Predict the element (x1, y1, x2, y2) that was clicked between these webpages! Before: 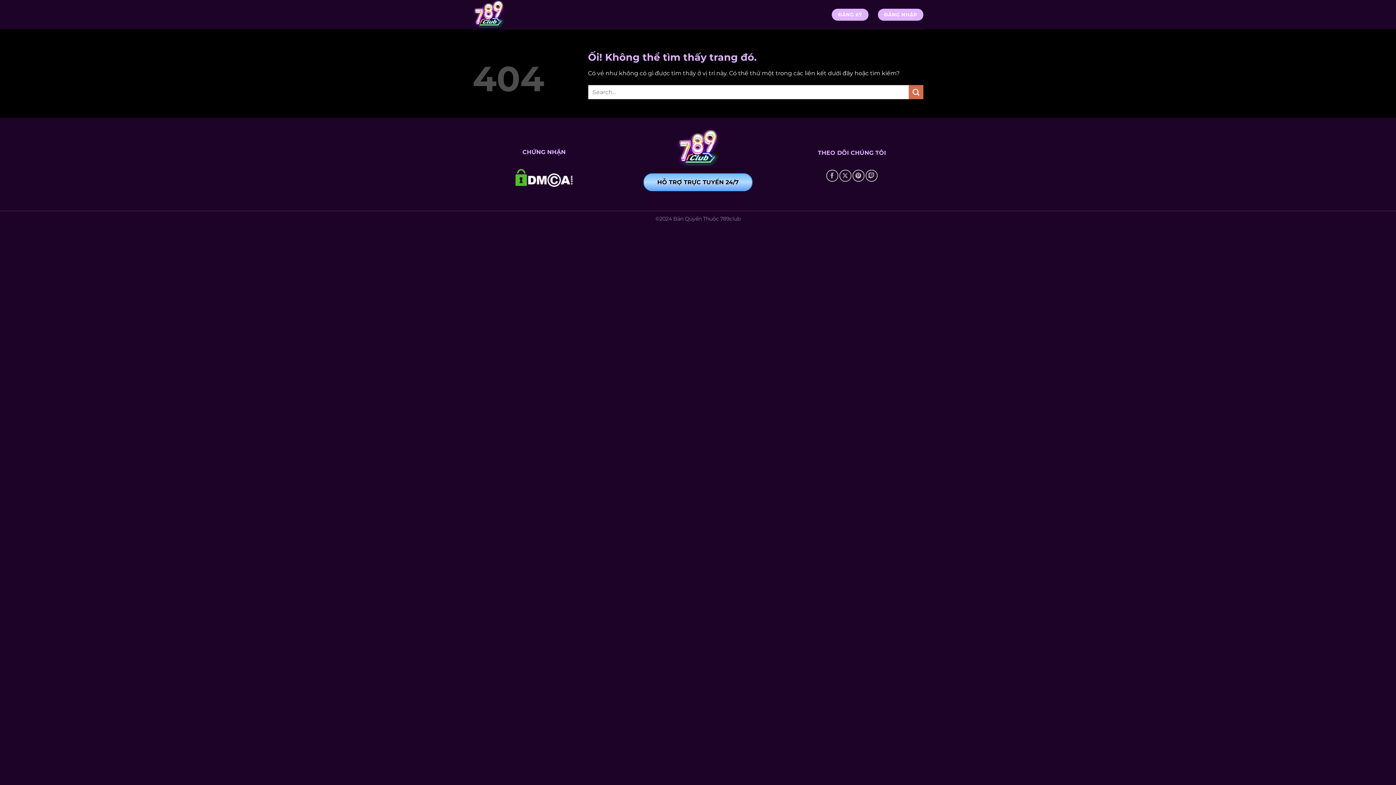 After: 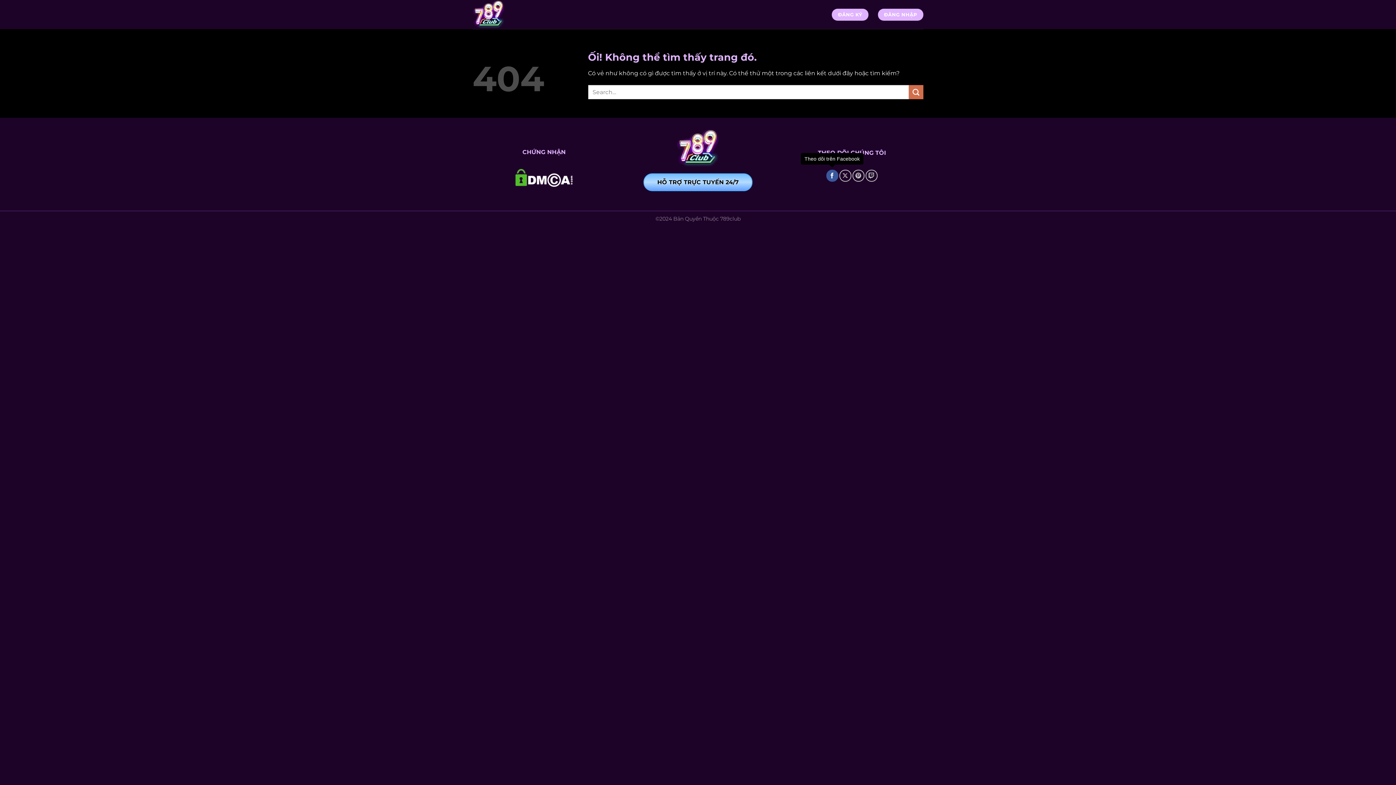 Action: label: Theo dõi trên Facebook bbox: (826, 169, 838, 181)